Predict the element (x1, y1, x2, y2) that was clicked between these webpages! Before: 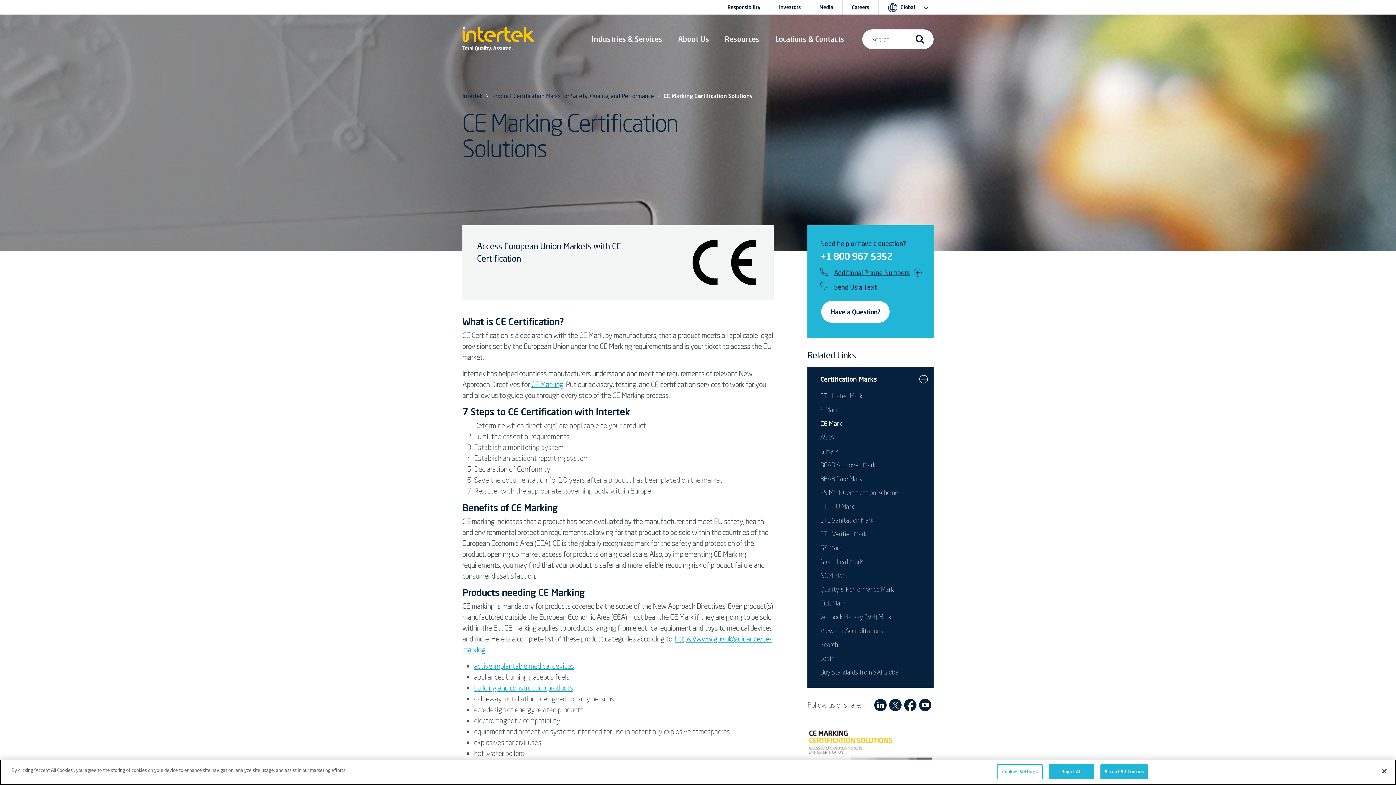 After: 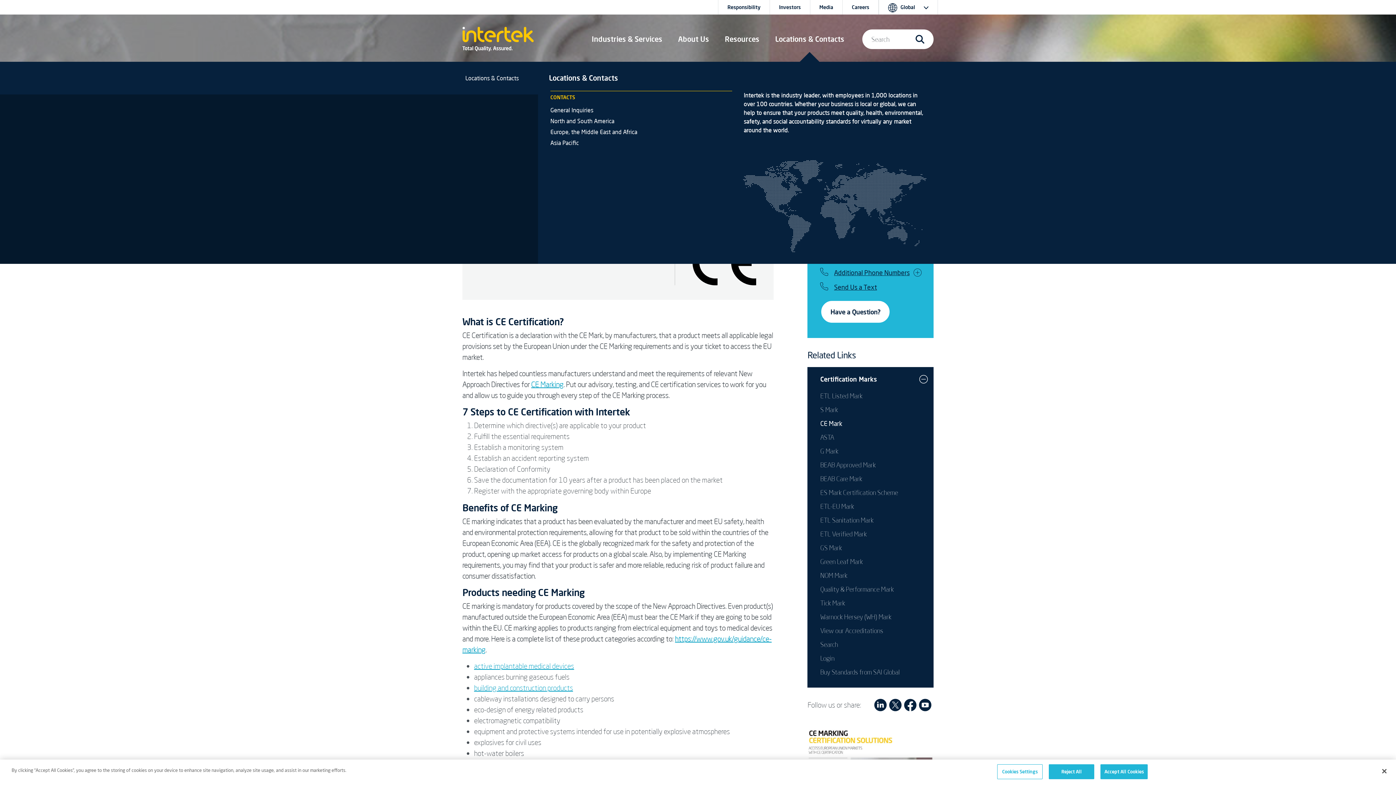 Action: bbox: (775, 33, 844, 44) label: Locations & Contacts